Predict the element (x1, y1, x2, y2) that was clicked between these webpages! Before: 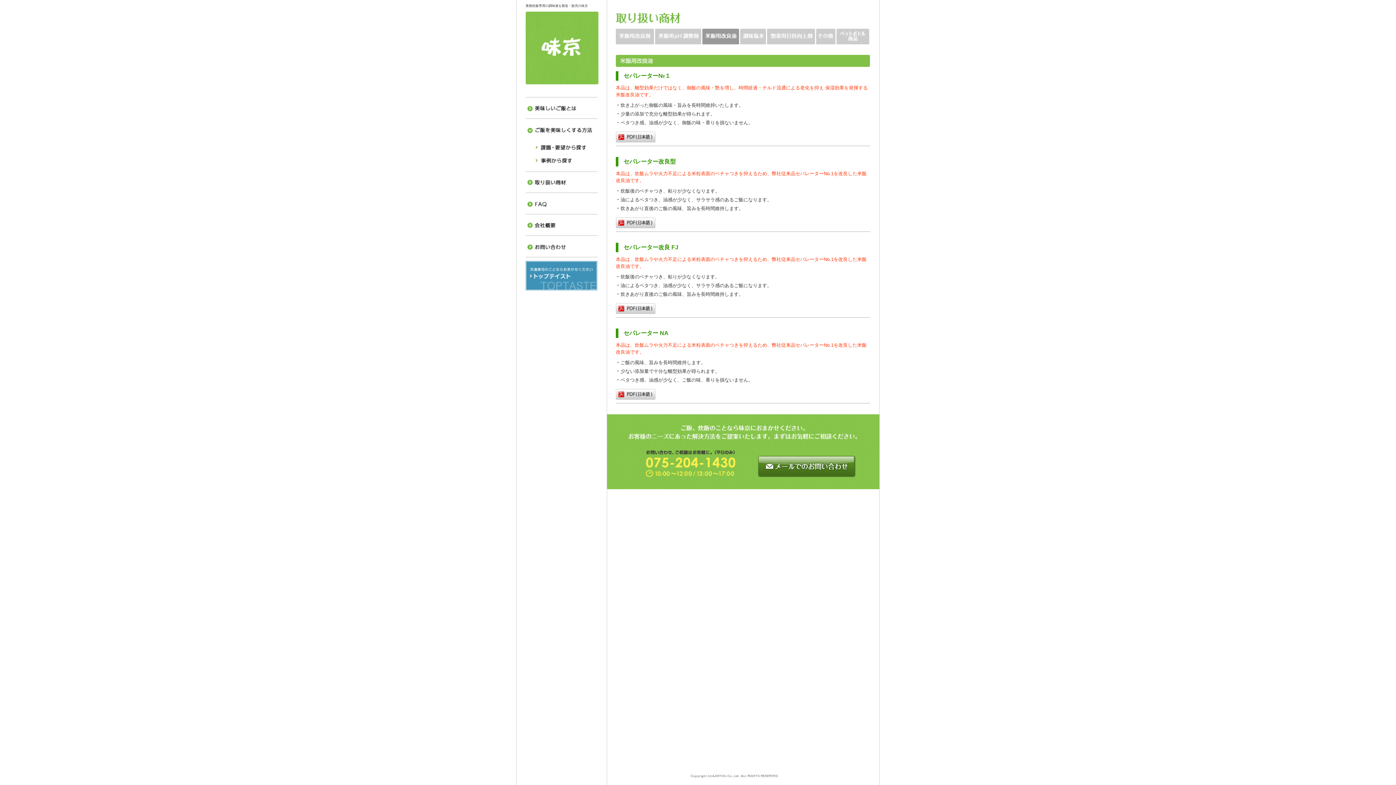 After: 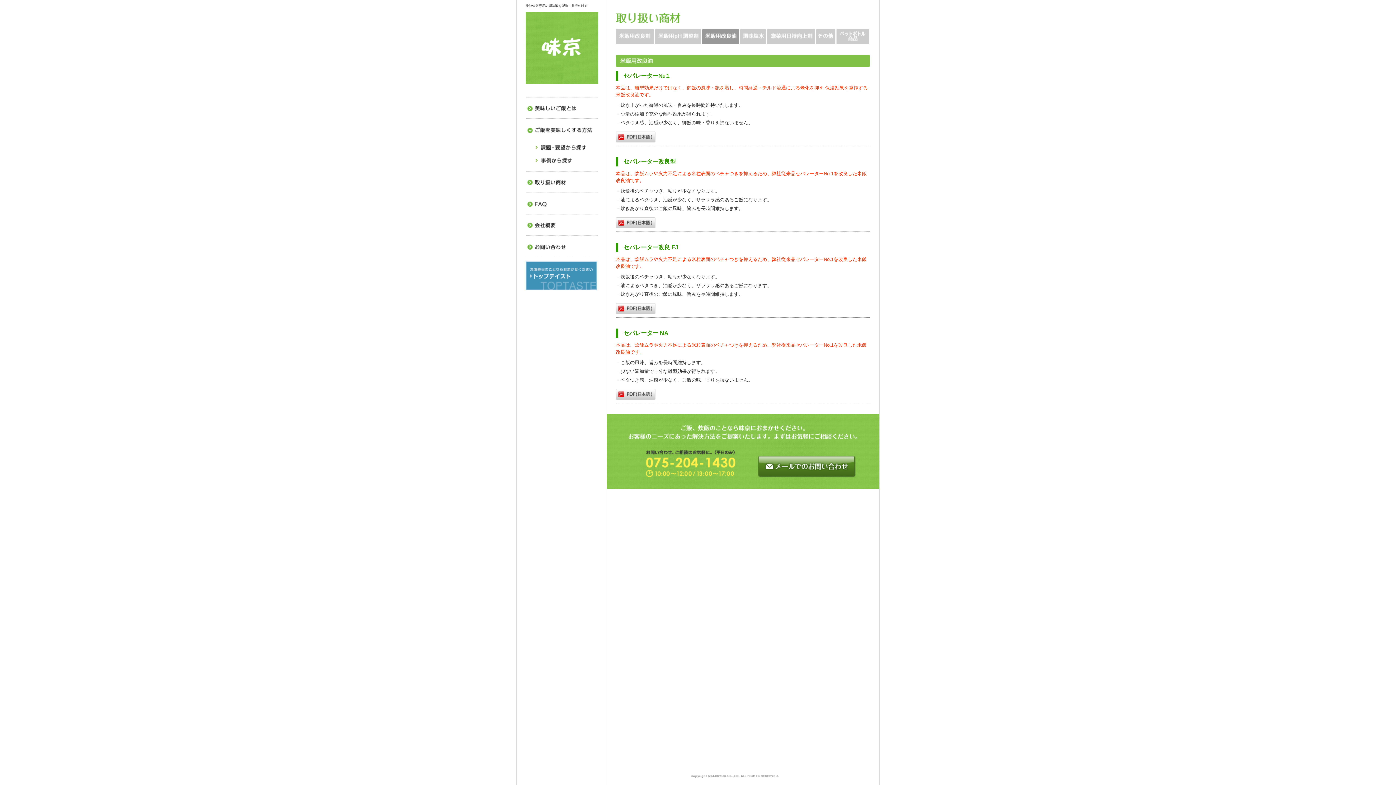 Action: bbox: (525, 285, 597, 291)